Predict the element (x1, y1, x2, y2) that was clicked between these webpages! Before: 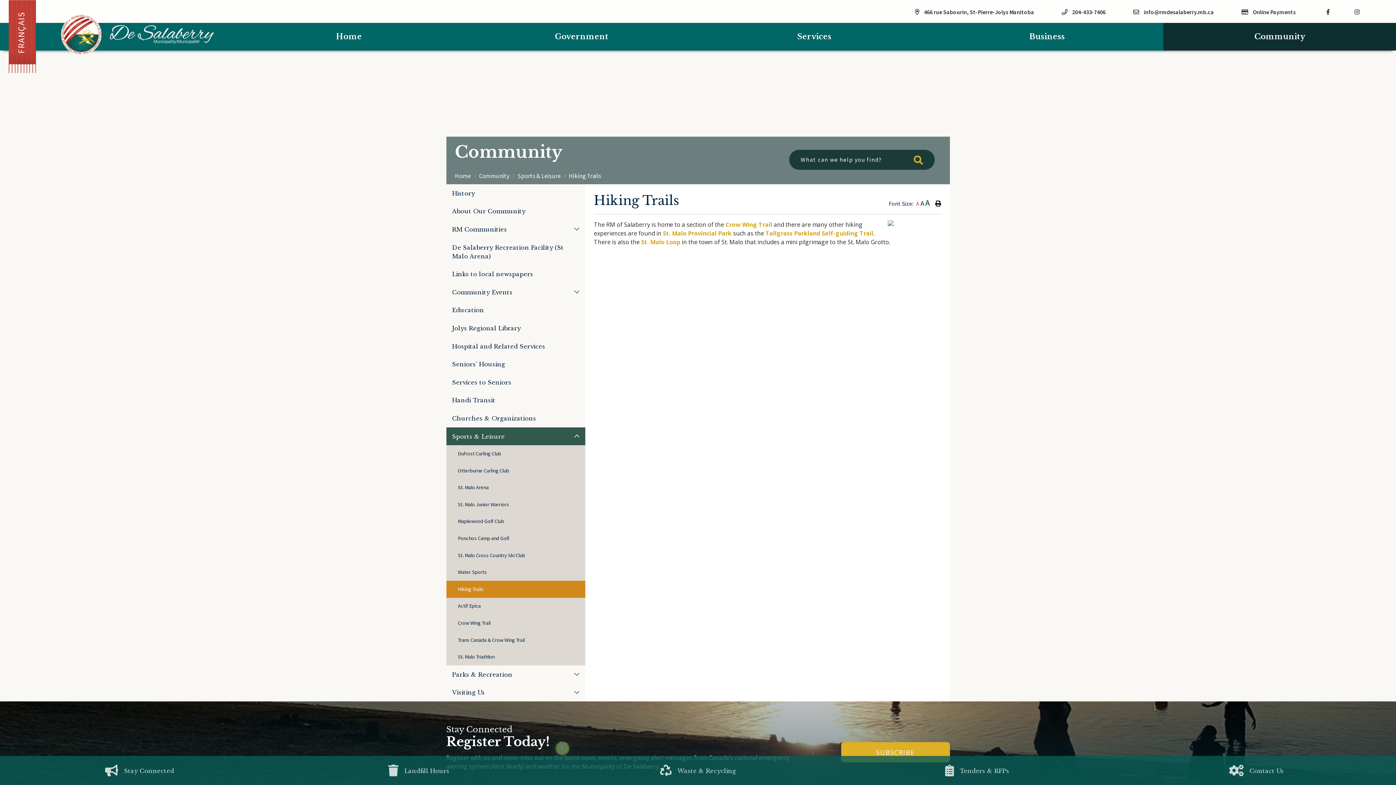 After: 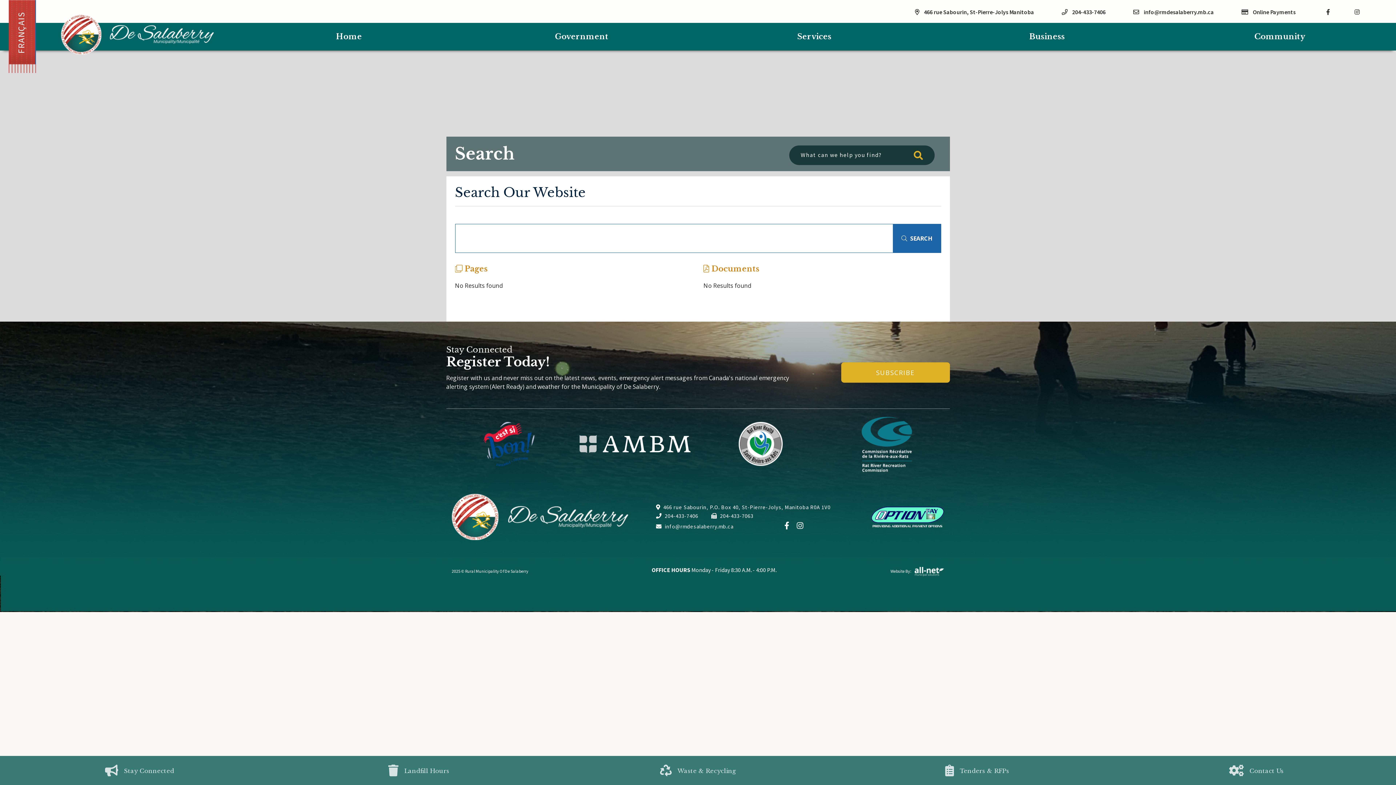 Action: bbox: (911, 152, 926, 169) label: Type here to search contents in our website
Search Here